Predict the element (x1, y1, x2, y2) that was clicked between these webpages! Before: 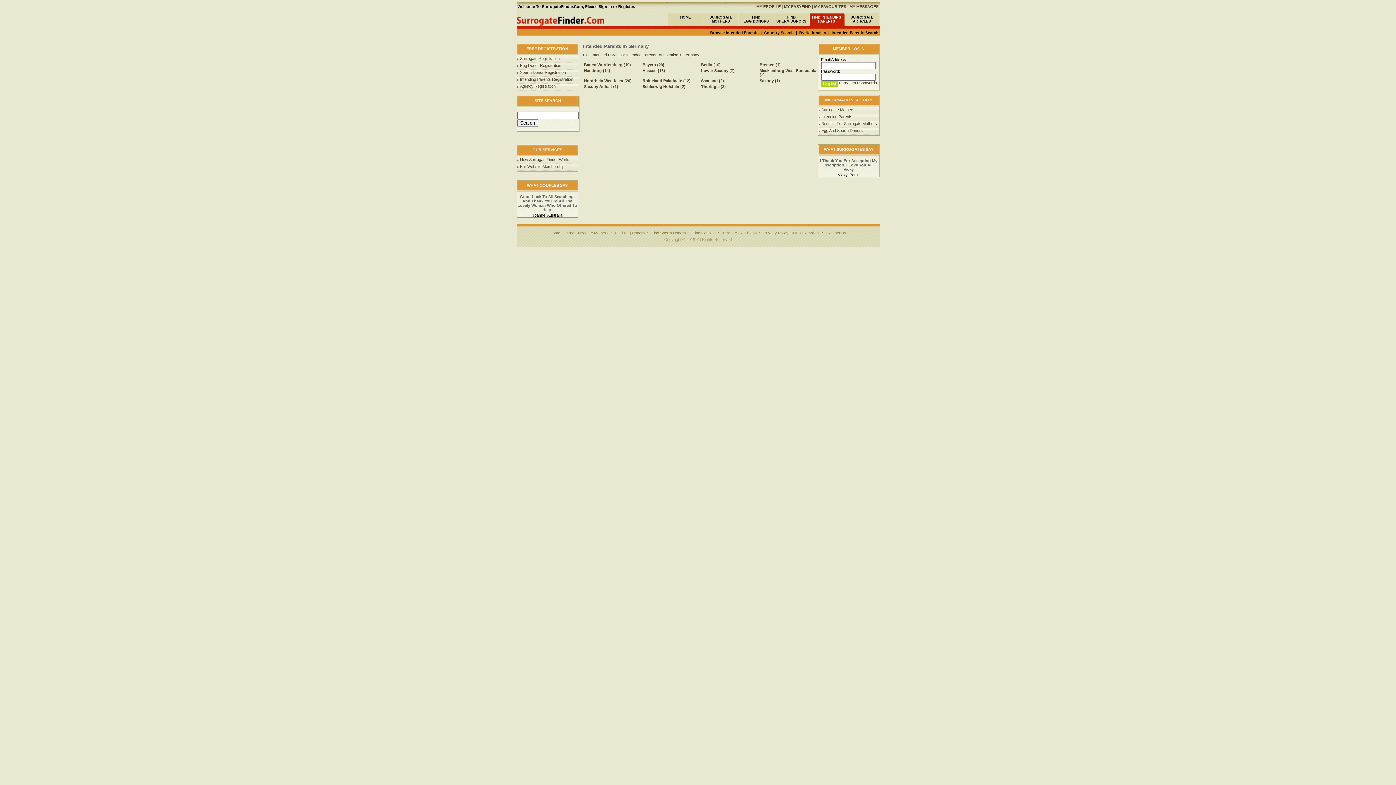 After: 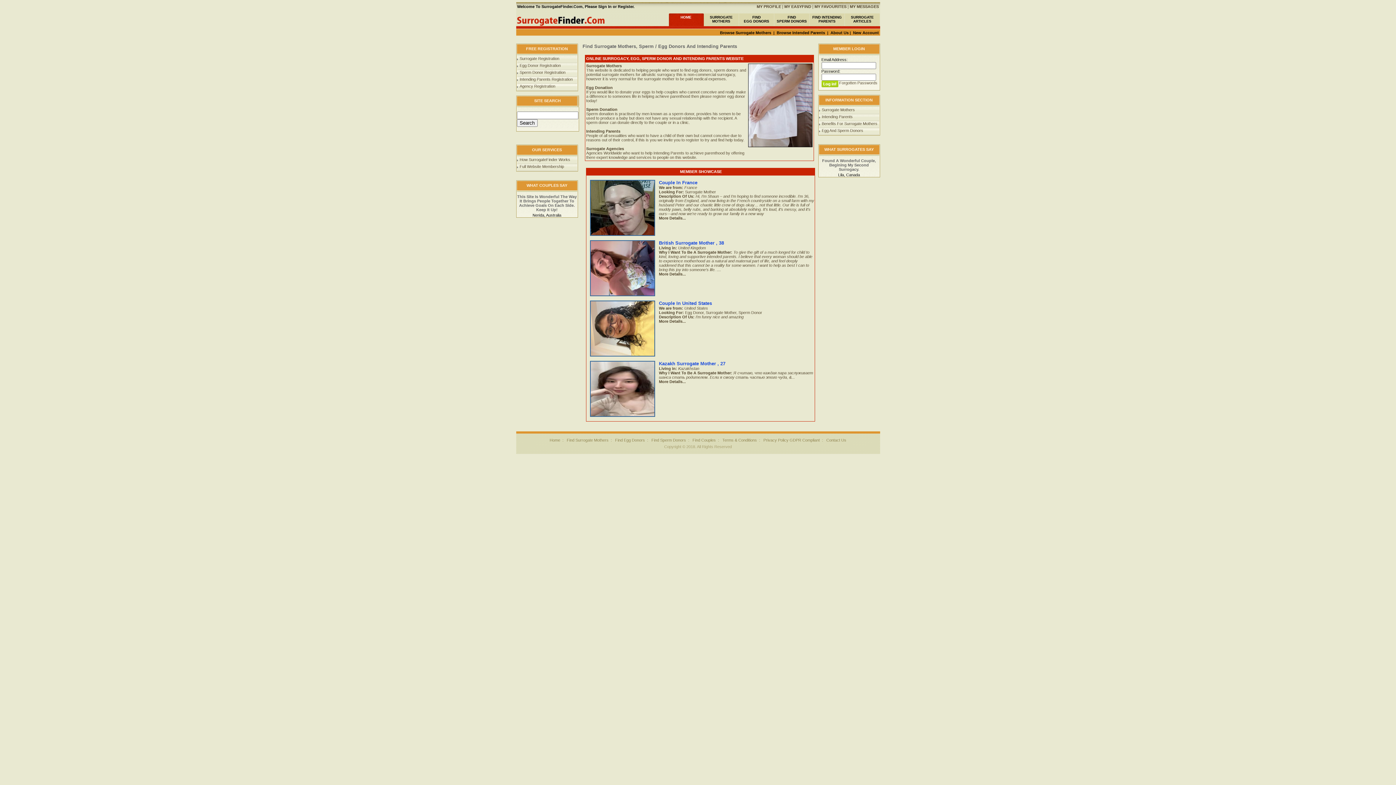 Action: label: HOME bbox: (680, 15, 691, 19)